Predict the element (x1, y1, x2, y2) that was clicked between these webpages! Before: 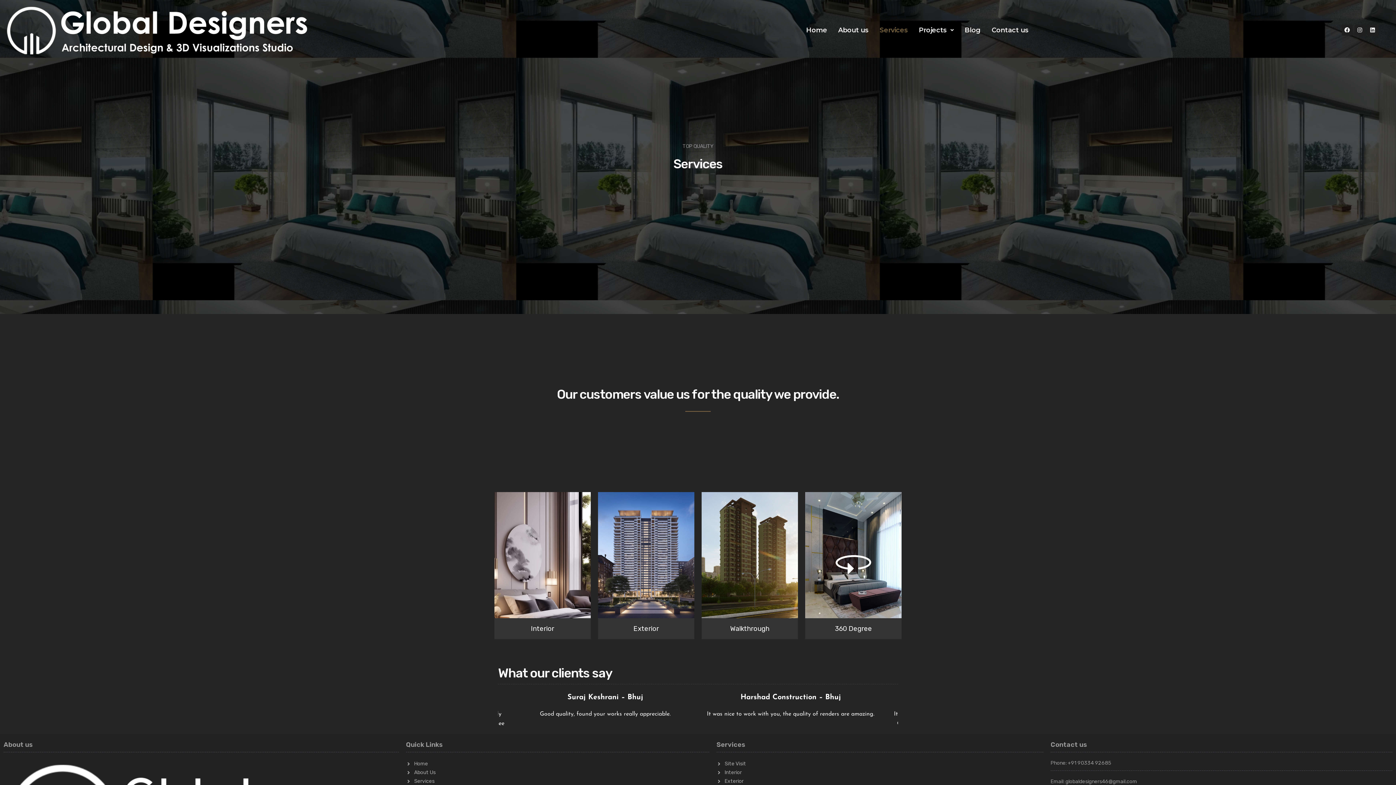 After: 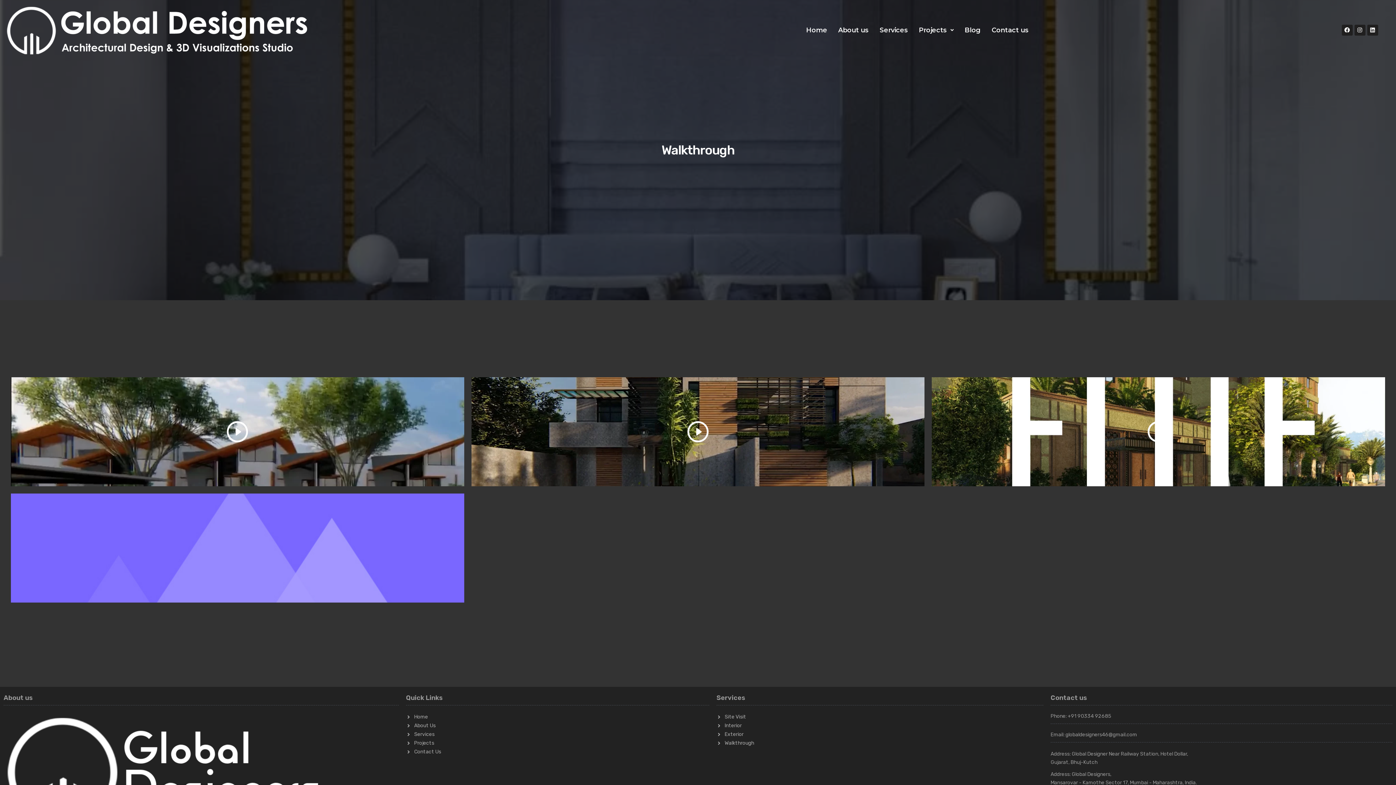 Action: bbox: (701, 618, 798, 639) label: Walkthrough